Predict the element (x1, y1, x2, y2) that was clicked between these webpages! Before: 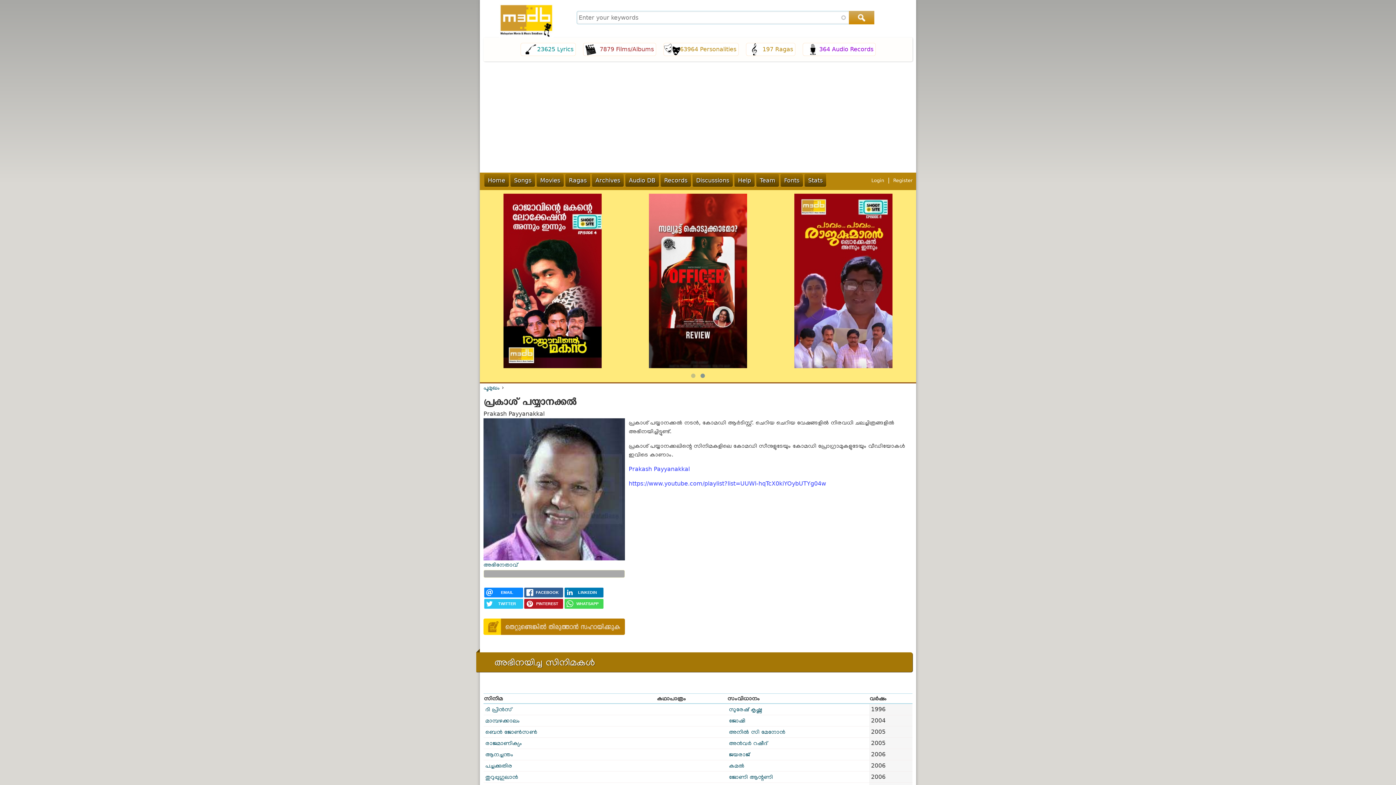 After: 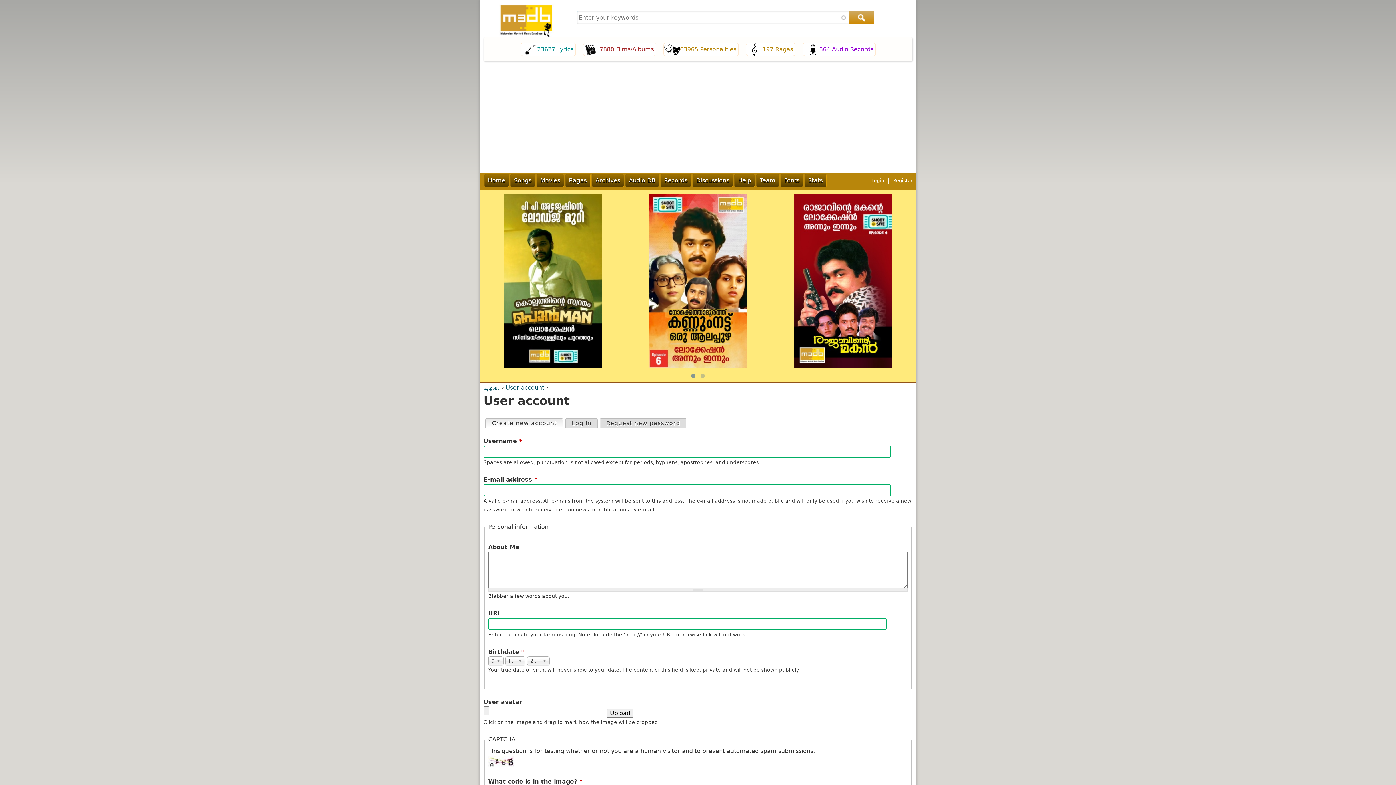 Action: bbox: (893, 177, 912, 183) label: Register